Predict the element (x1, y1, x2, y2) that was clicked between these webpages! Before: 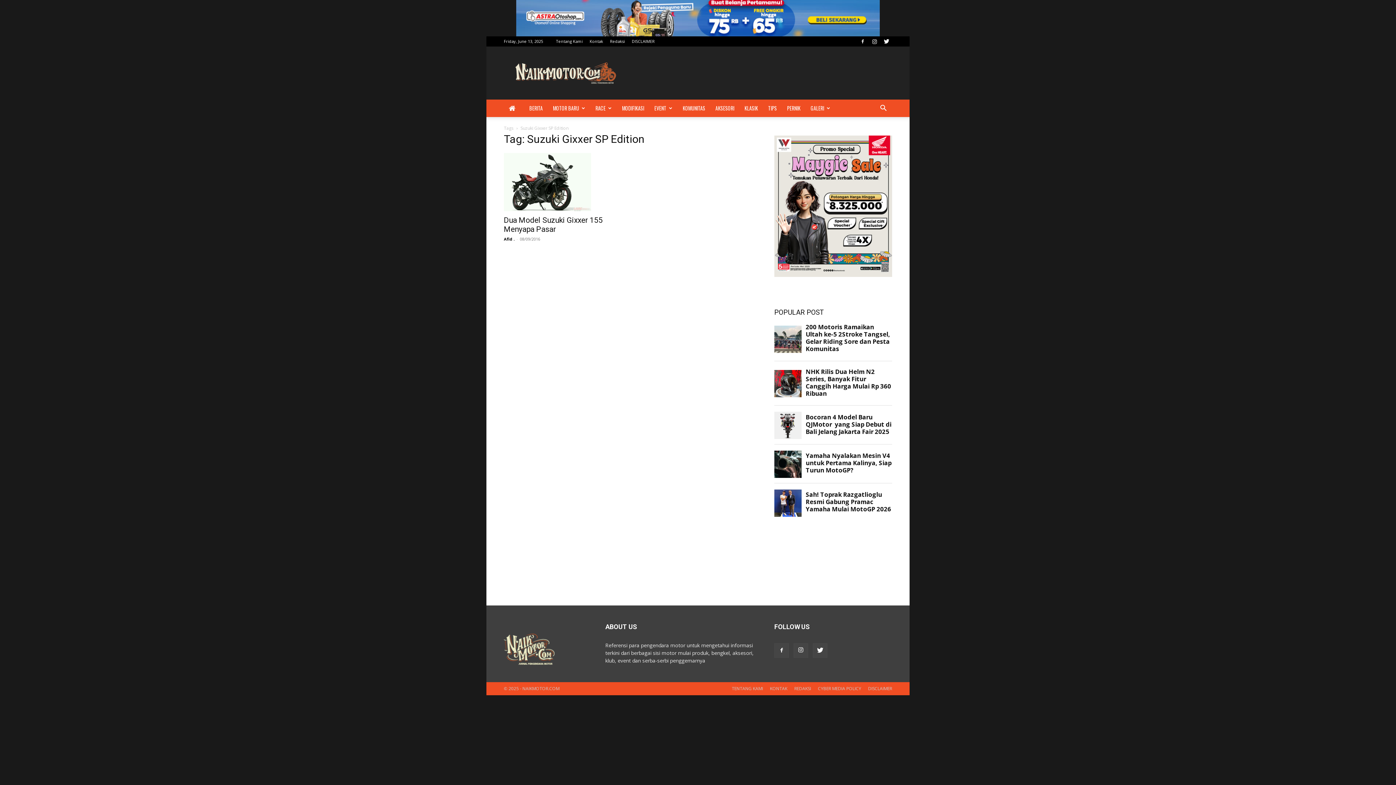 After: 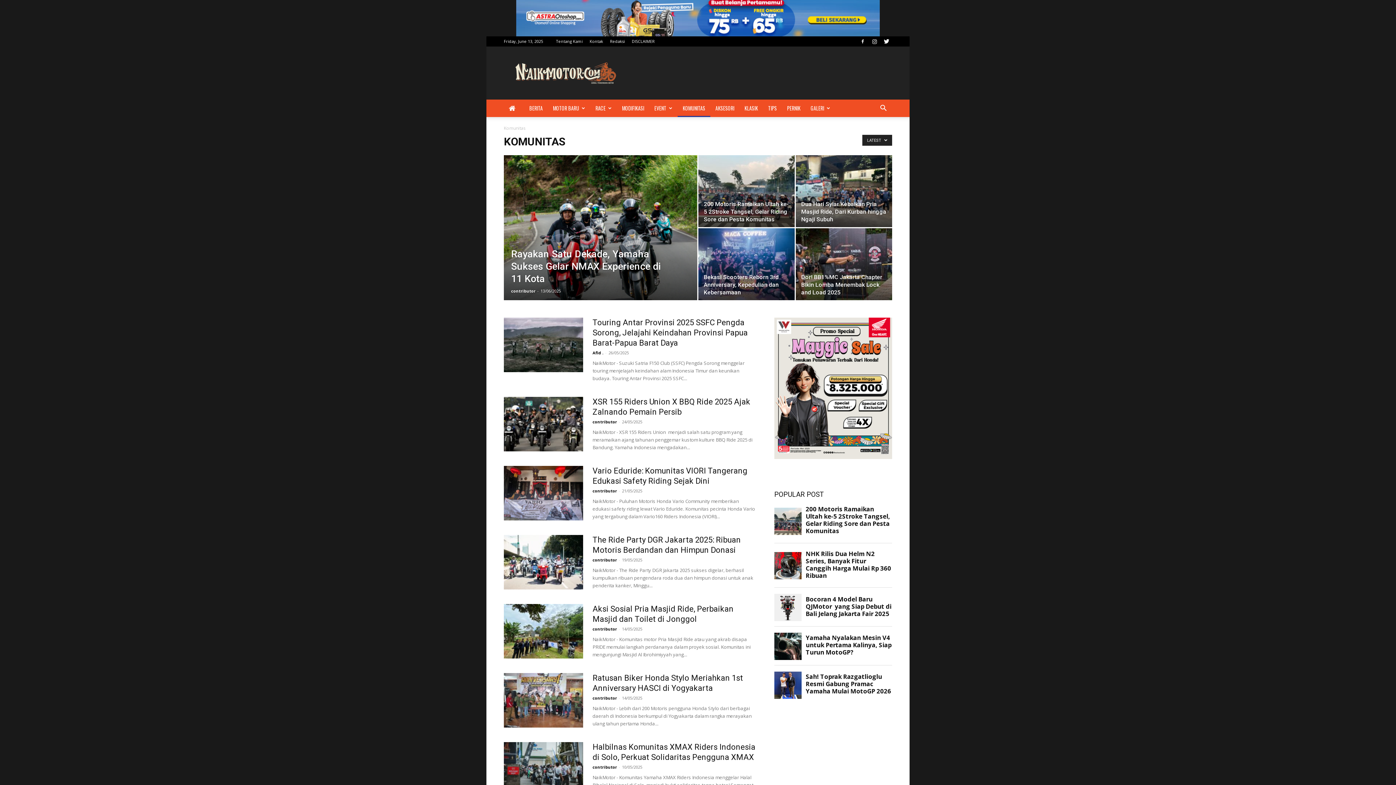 Action: label: KOMUNITAS bbox: (677, 99, 710, 117)